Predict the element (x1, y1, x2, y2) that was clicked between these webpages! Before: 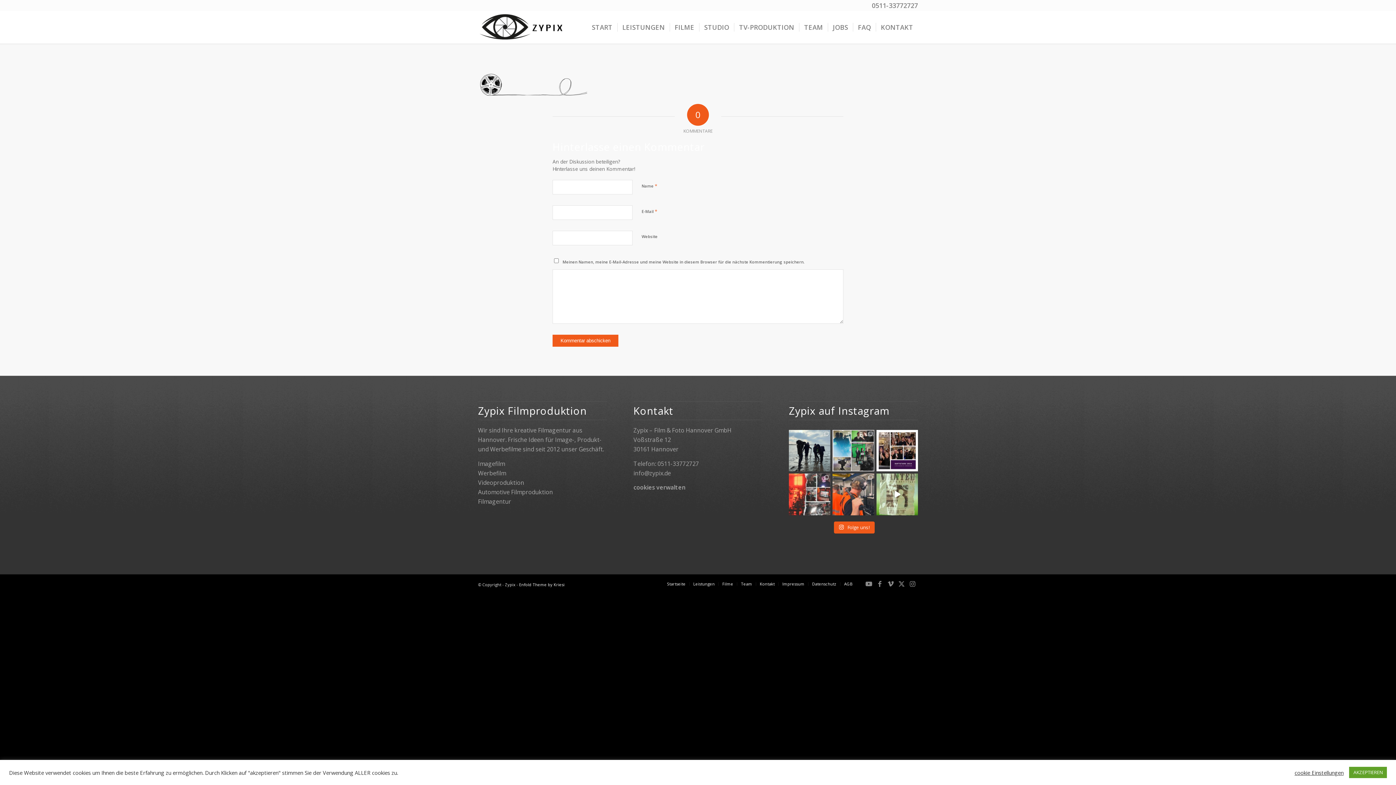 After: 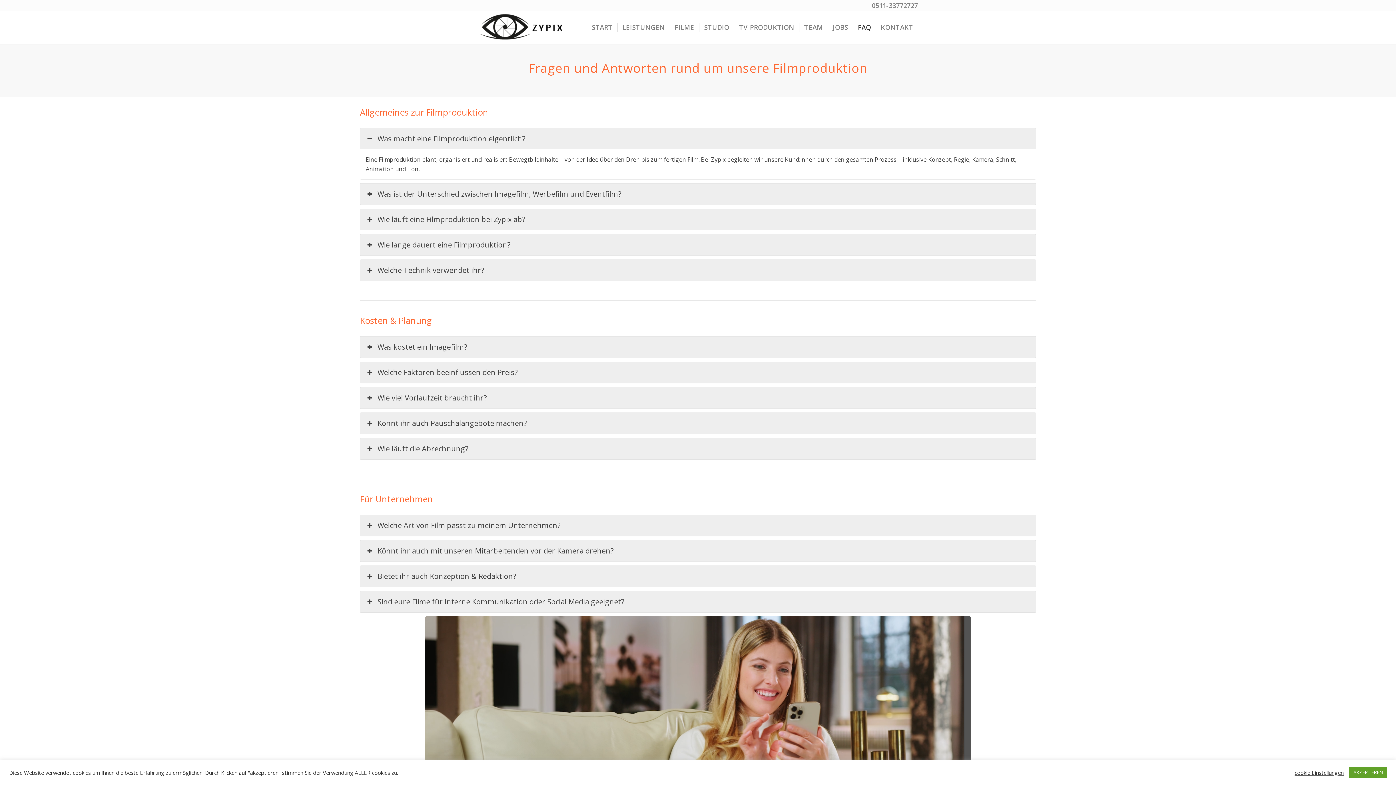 Action: label: FAQ bbox: (853, 10, 876, 43)